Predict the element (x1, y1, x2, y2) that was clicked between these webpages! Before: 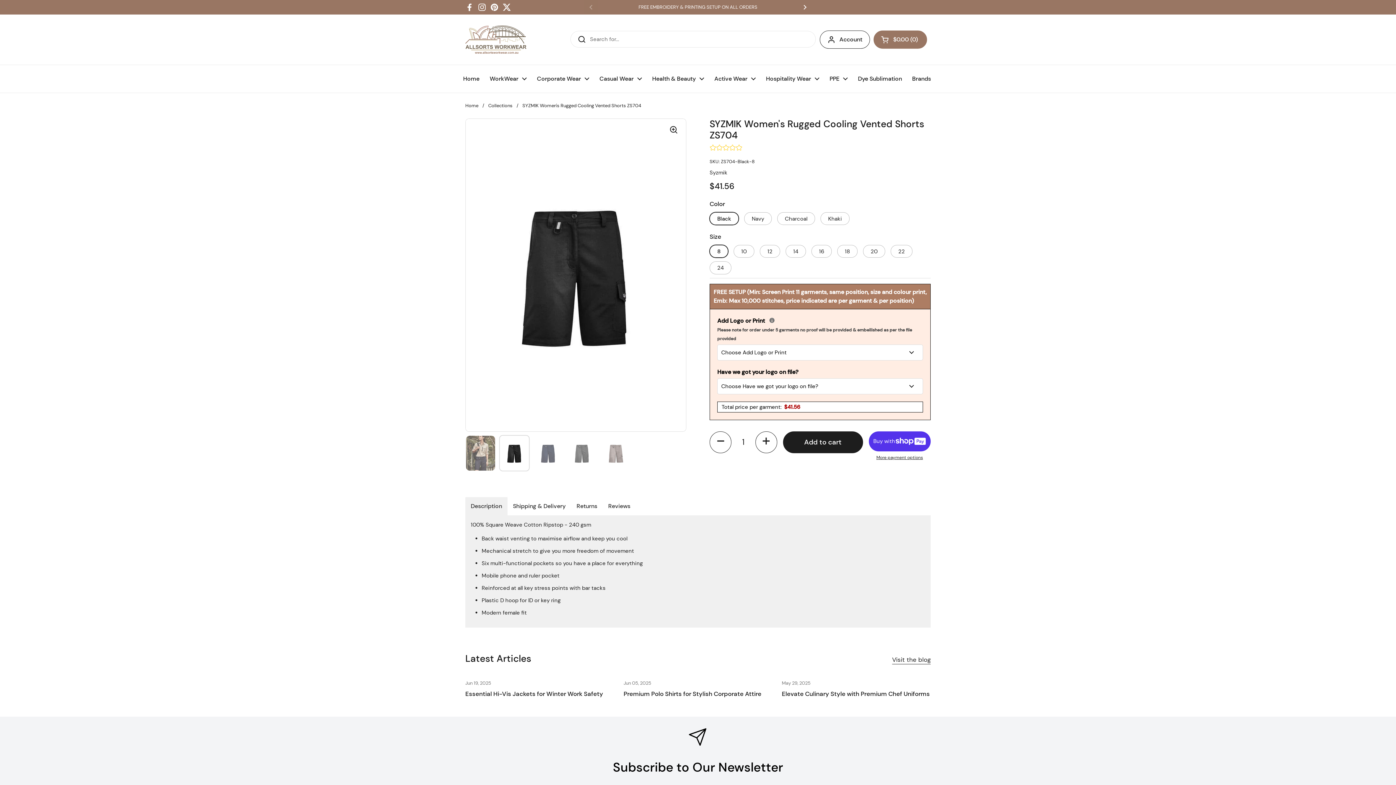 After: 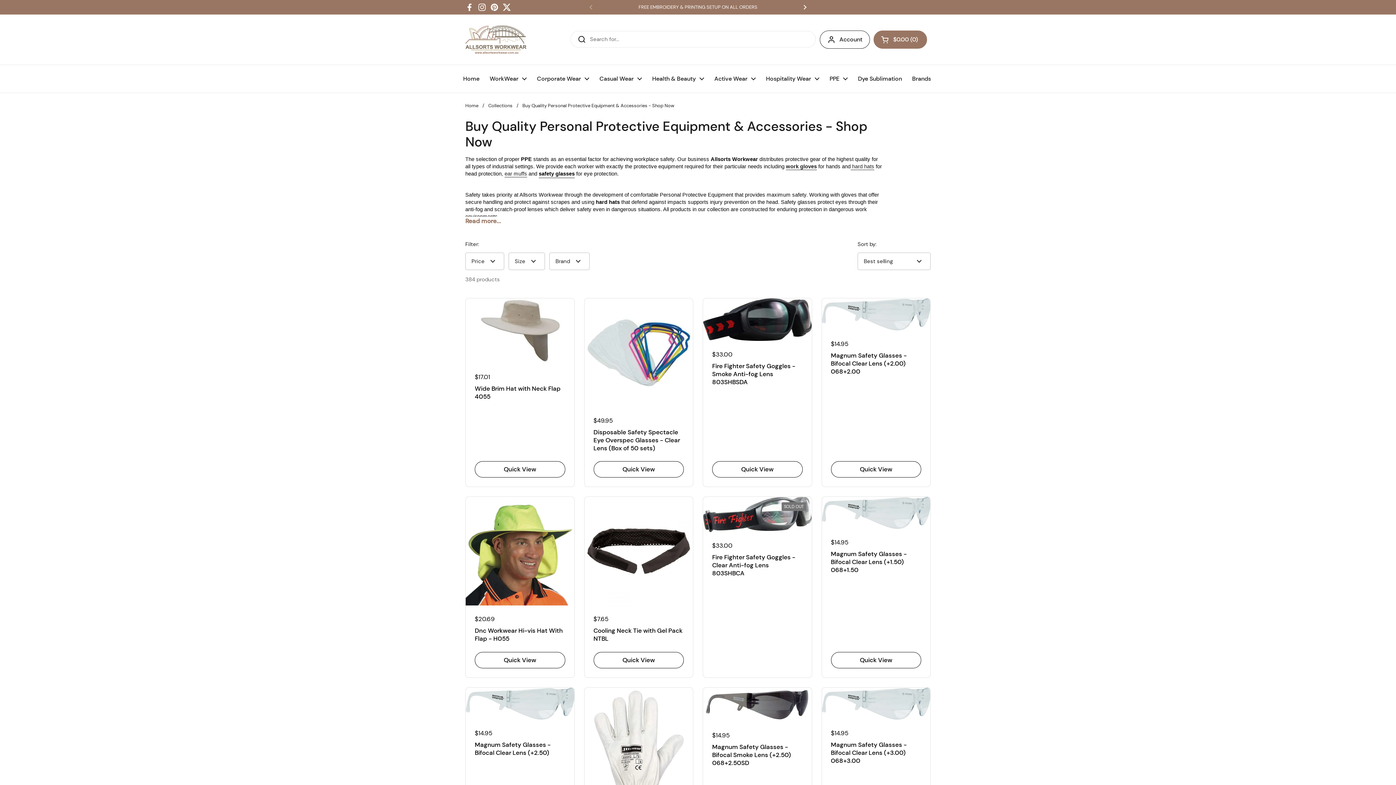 Action: label: PPE bbox: (824, 70, 853, 87)